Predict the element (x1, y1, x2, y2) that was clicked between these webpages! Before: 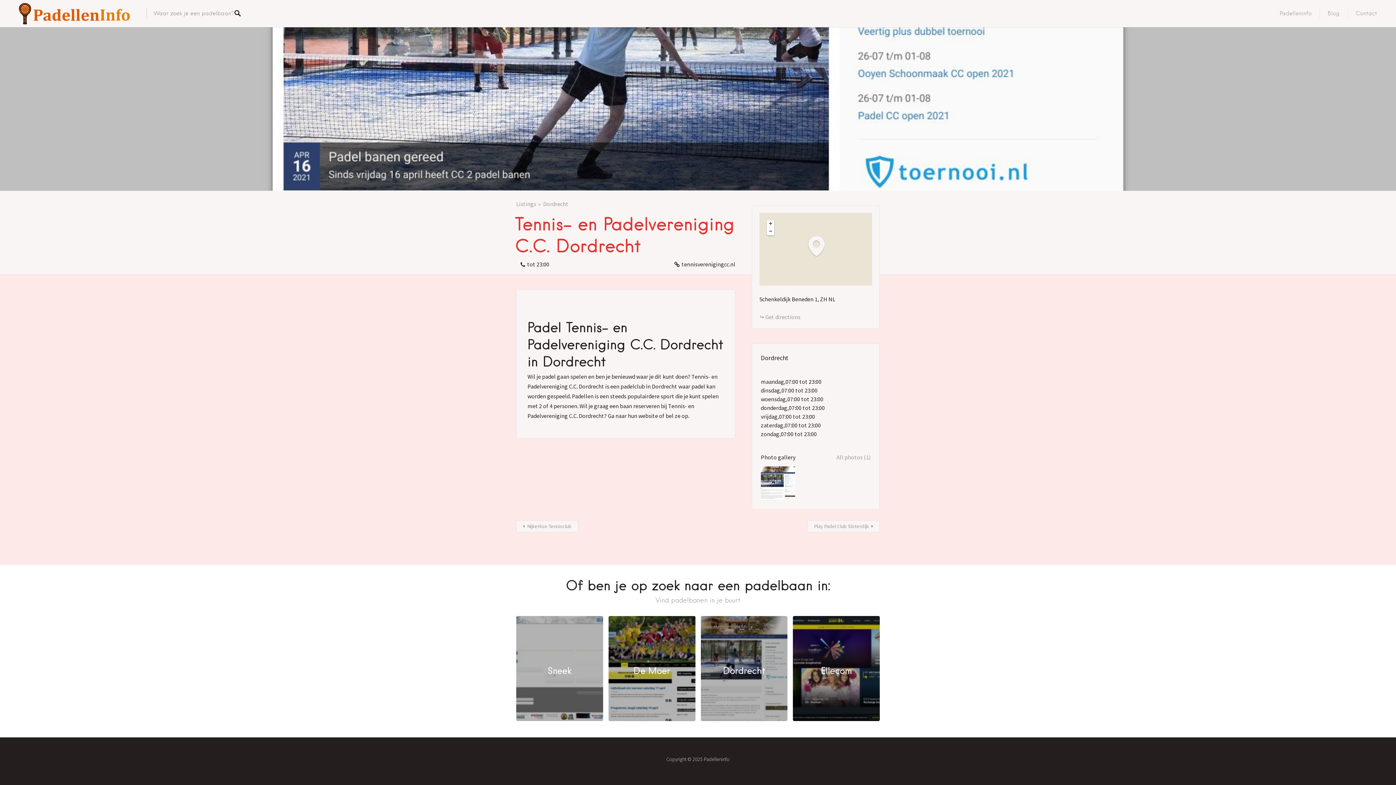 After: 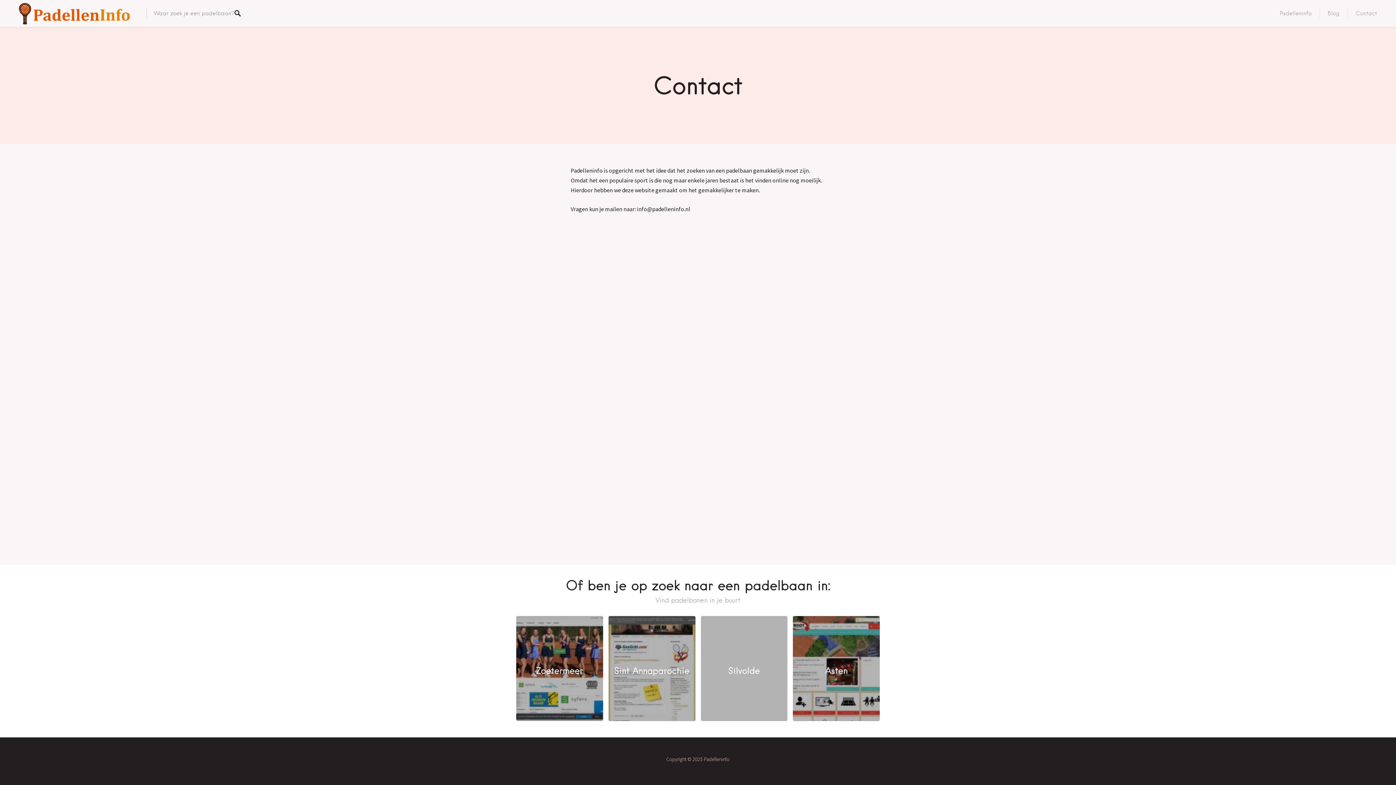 Action: bbox: (1348, 2, 1385, 24) label: Contact